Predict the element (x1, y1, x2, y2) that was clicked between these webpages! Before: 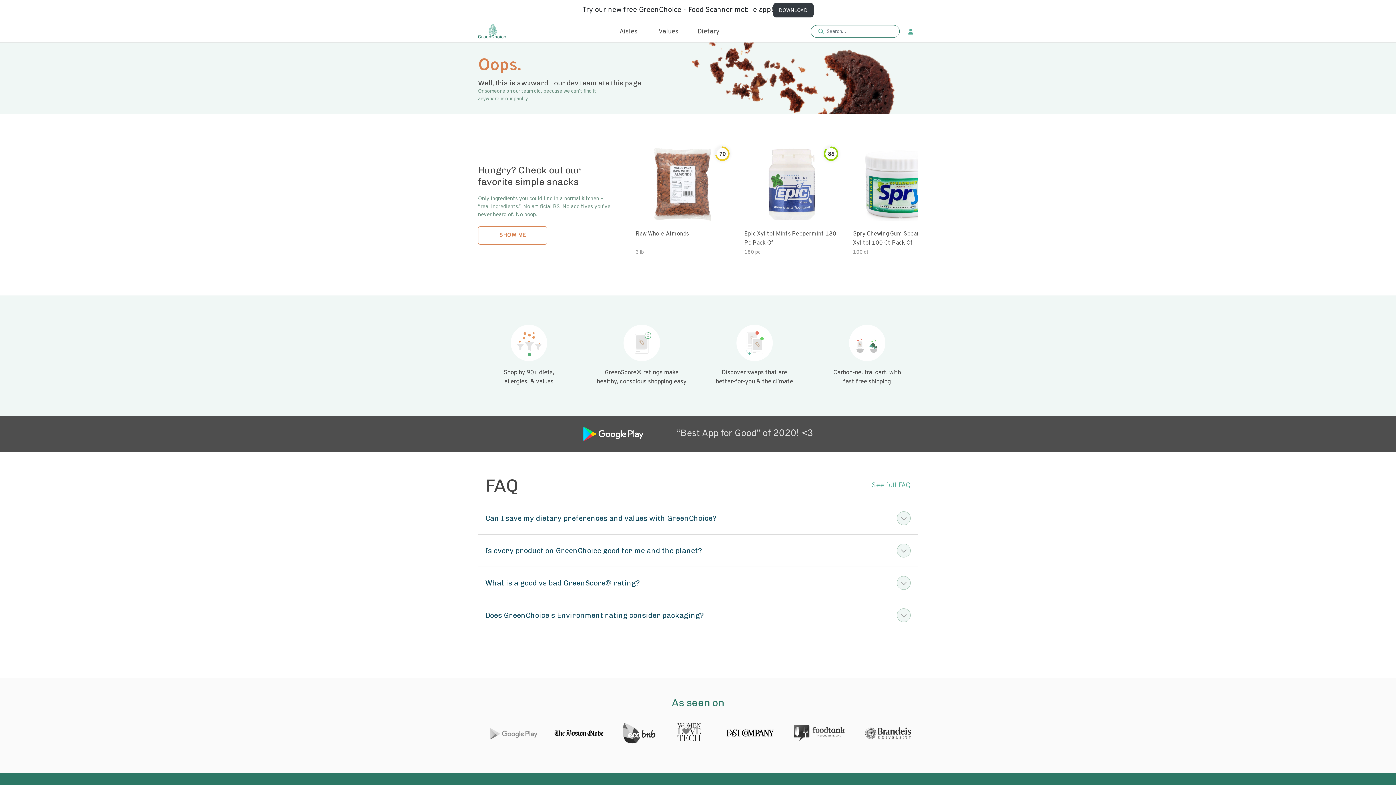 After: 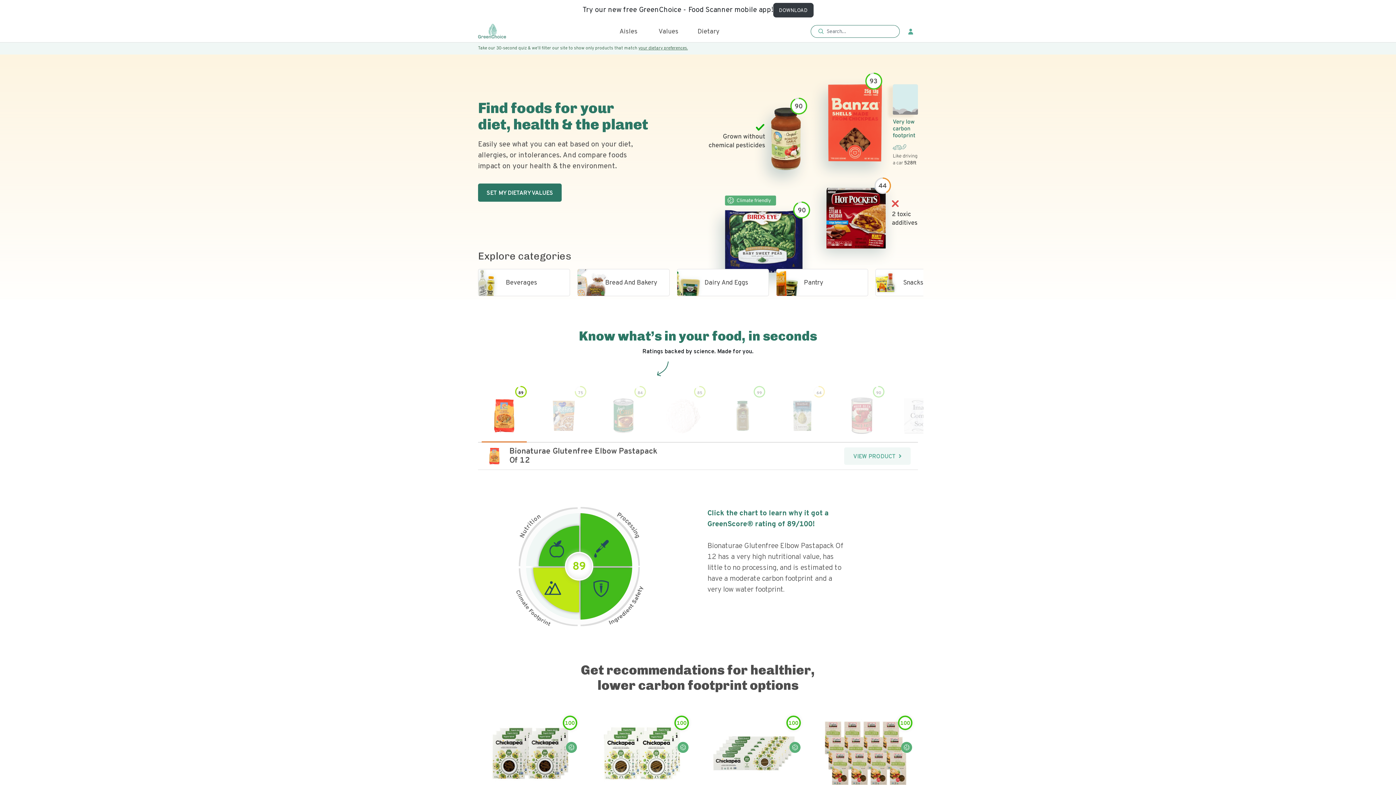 Action: bbox: (478, 23, 506, 38)